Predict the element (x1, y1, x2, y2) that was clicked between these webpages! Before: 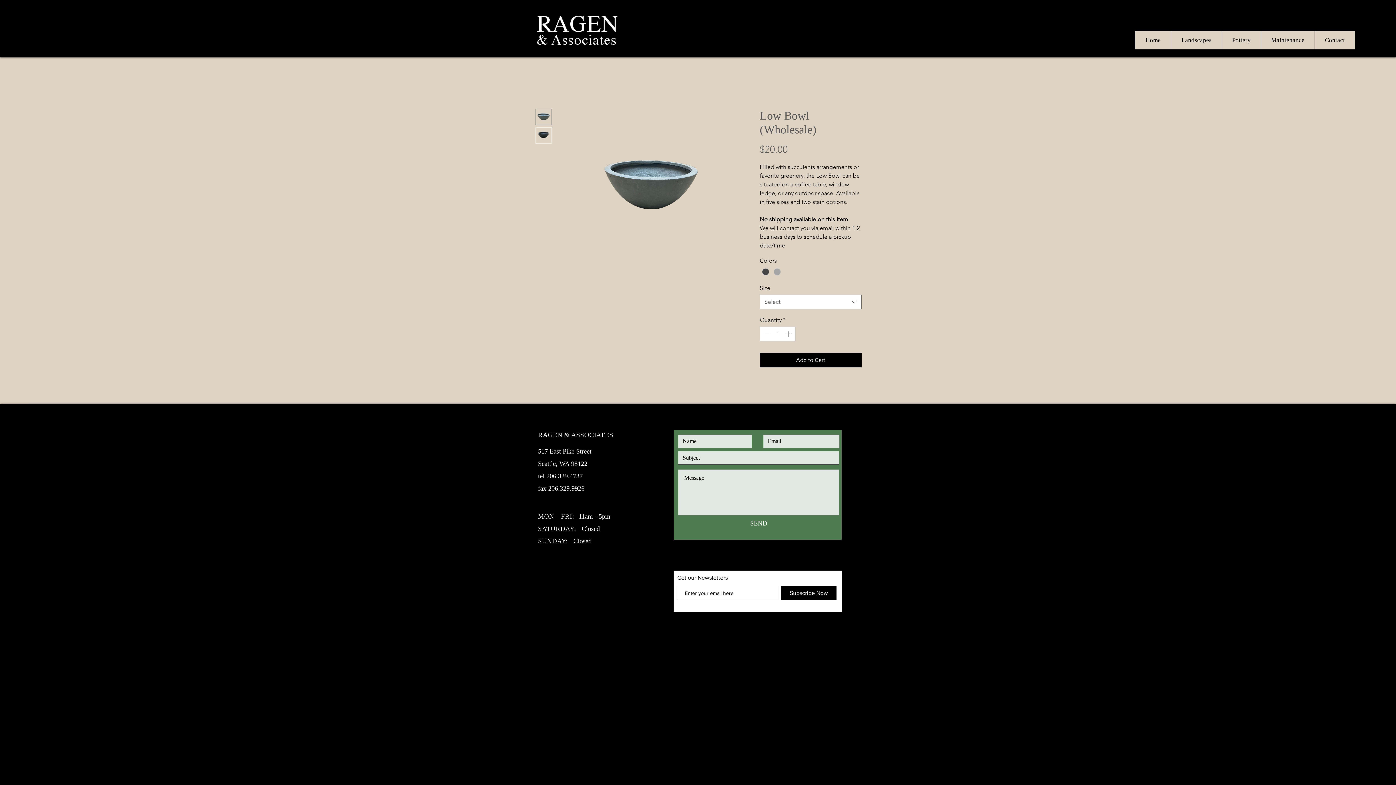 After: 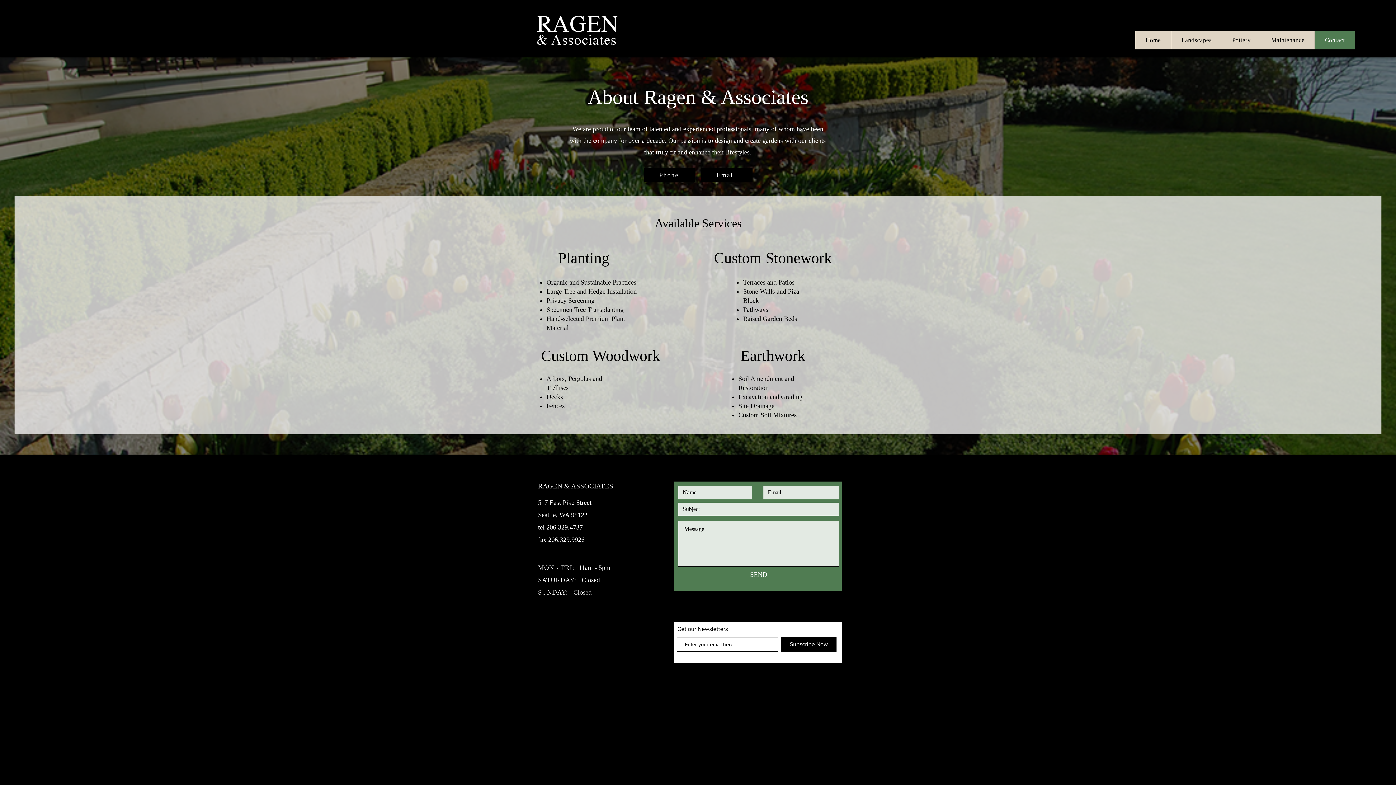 Action: label: Contact bbox: (1314, 31, 1355, 49)